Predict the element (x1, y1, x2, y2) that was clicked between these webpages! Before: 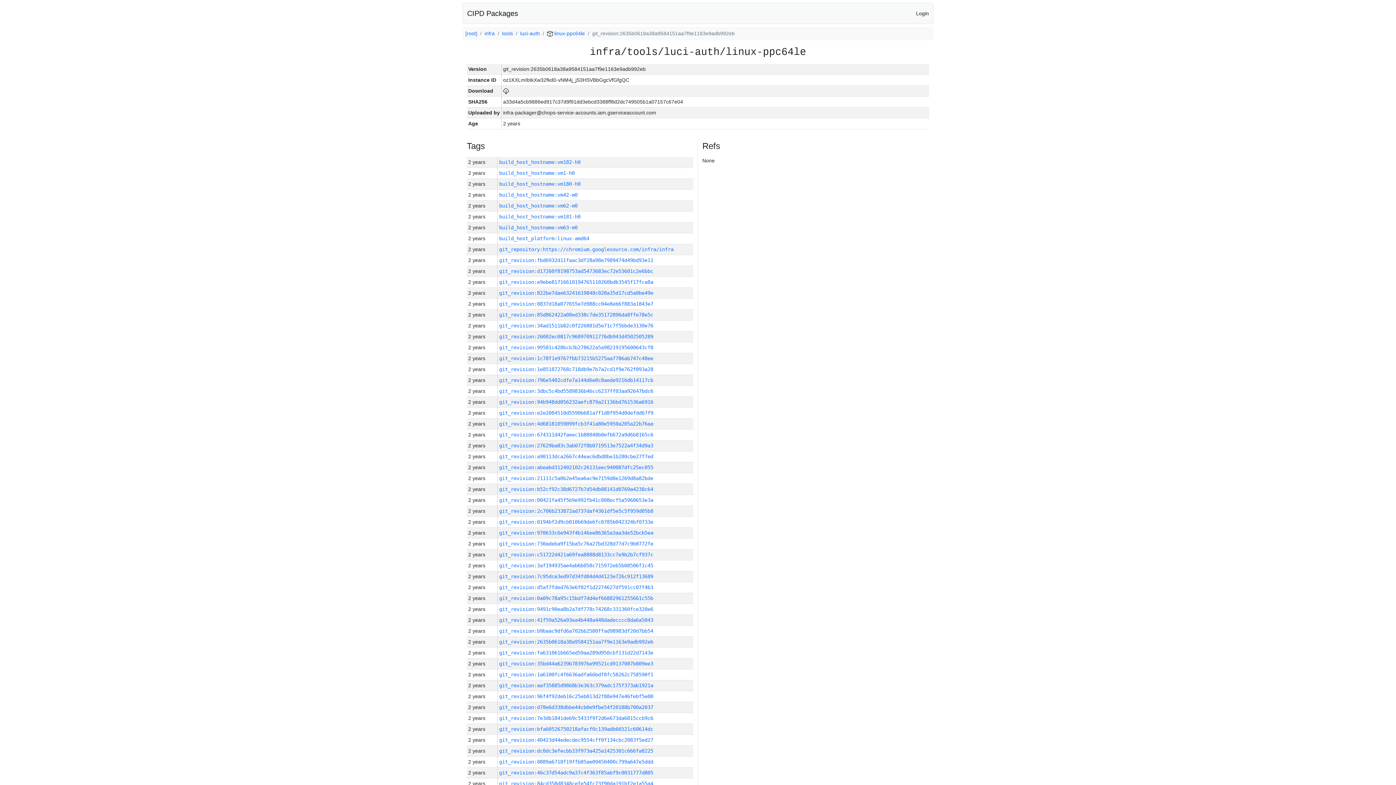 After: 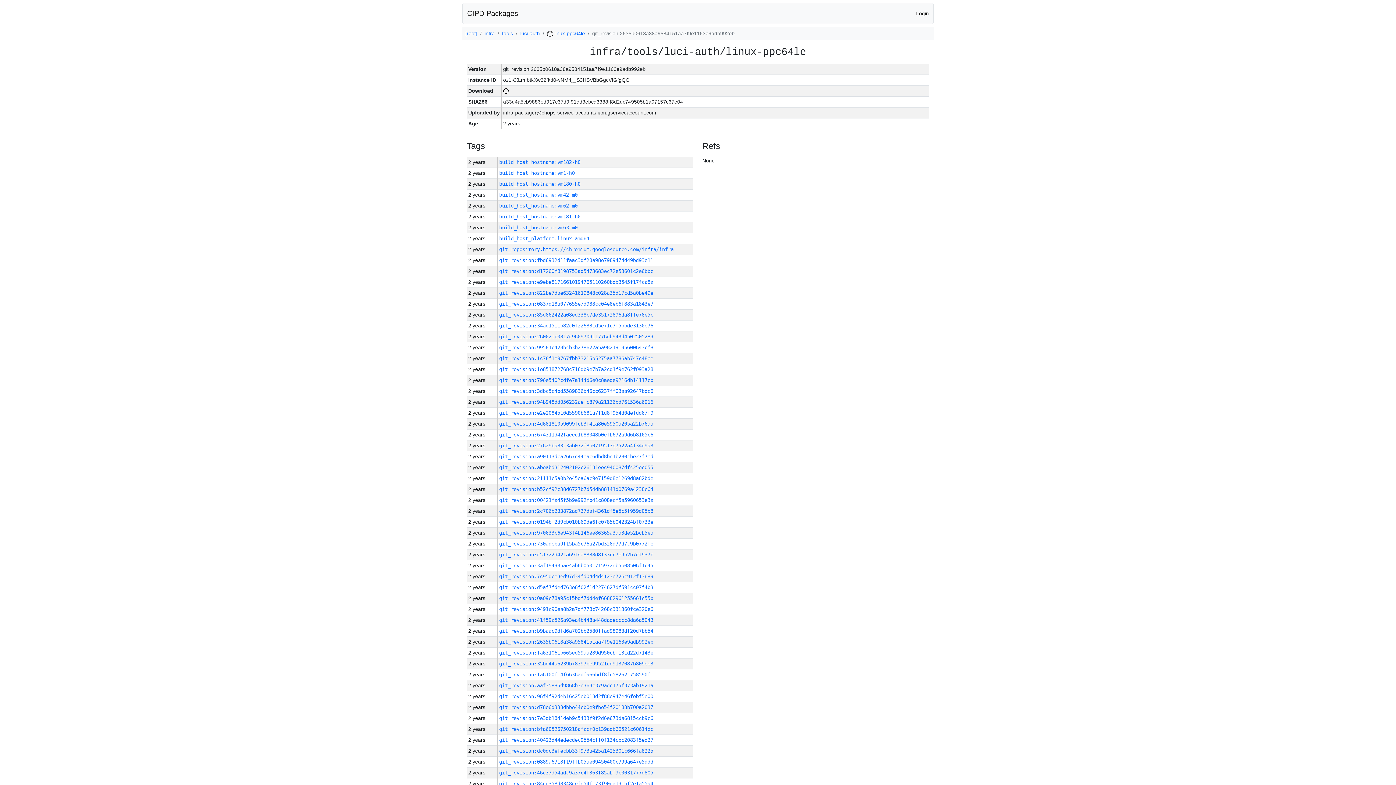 Action: bbox: (503, 88, 509, 93)